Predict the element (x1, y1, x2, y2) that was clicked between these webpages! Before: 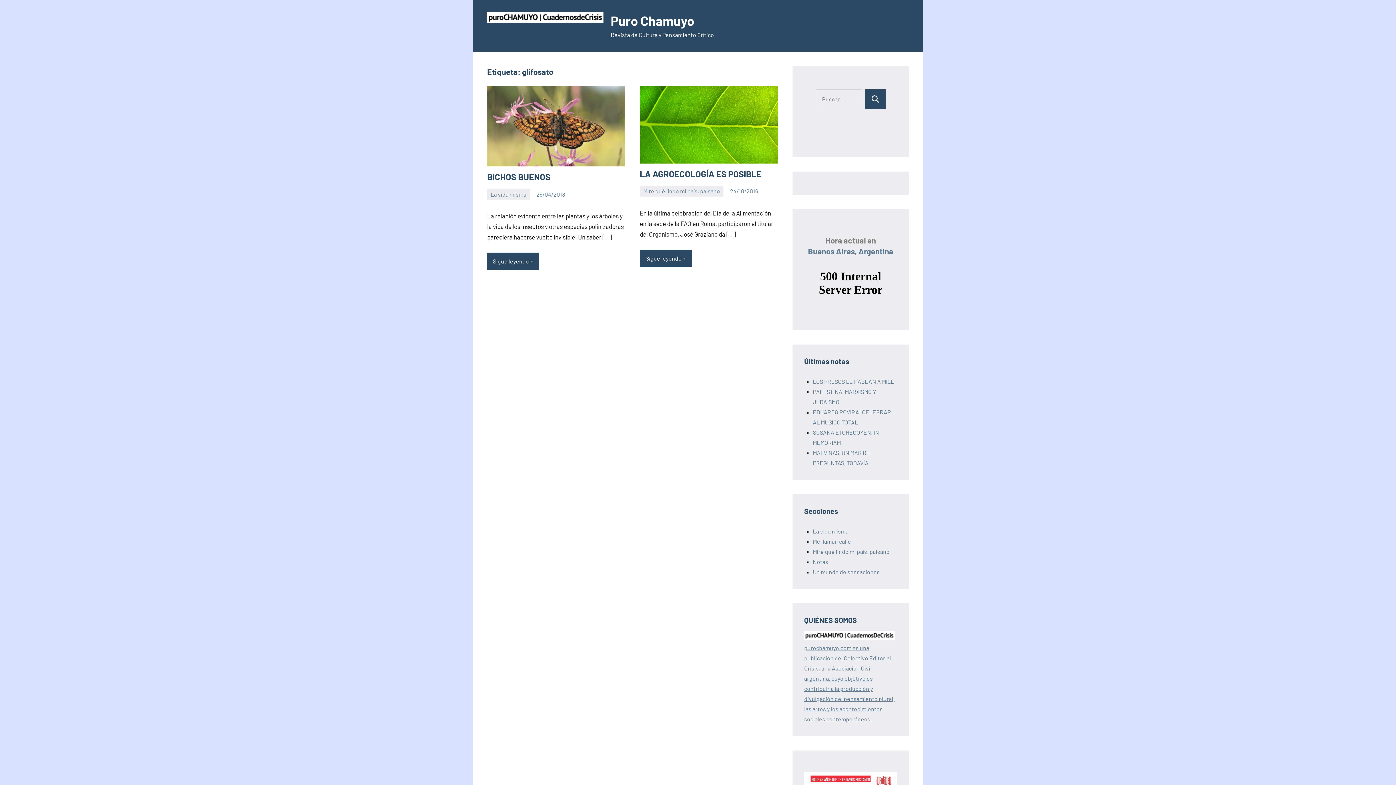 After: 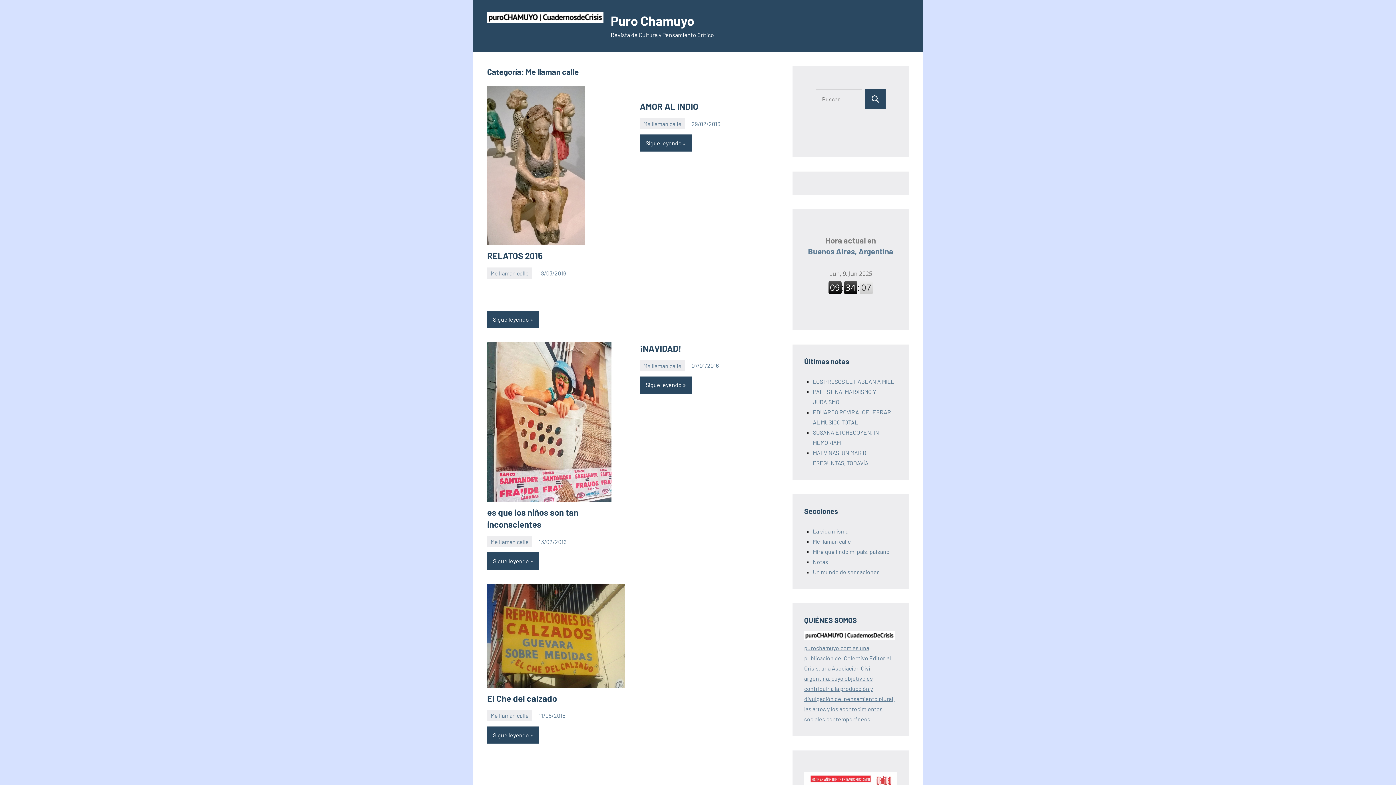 Action: bbox: (813, 538, 851, 545) label: Me llaman calle